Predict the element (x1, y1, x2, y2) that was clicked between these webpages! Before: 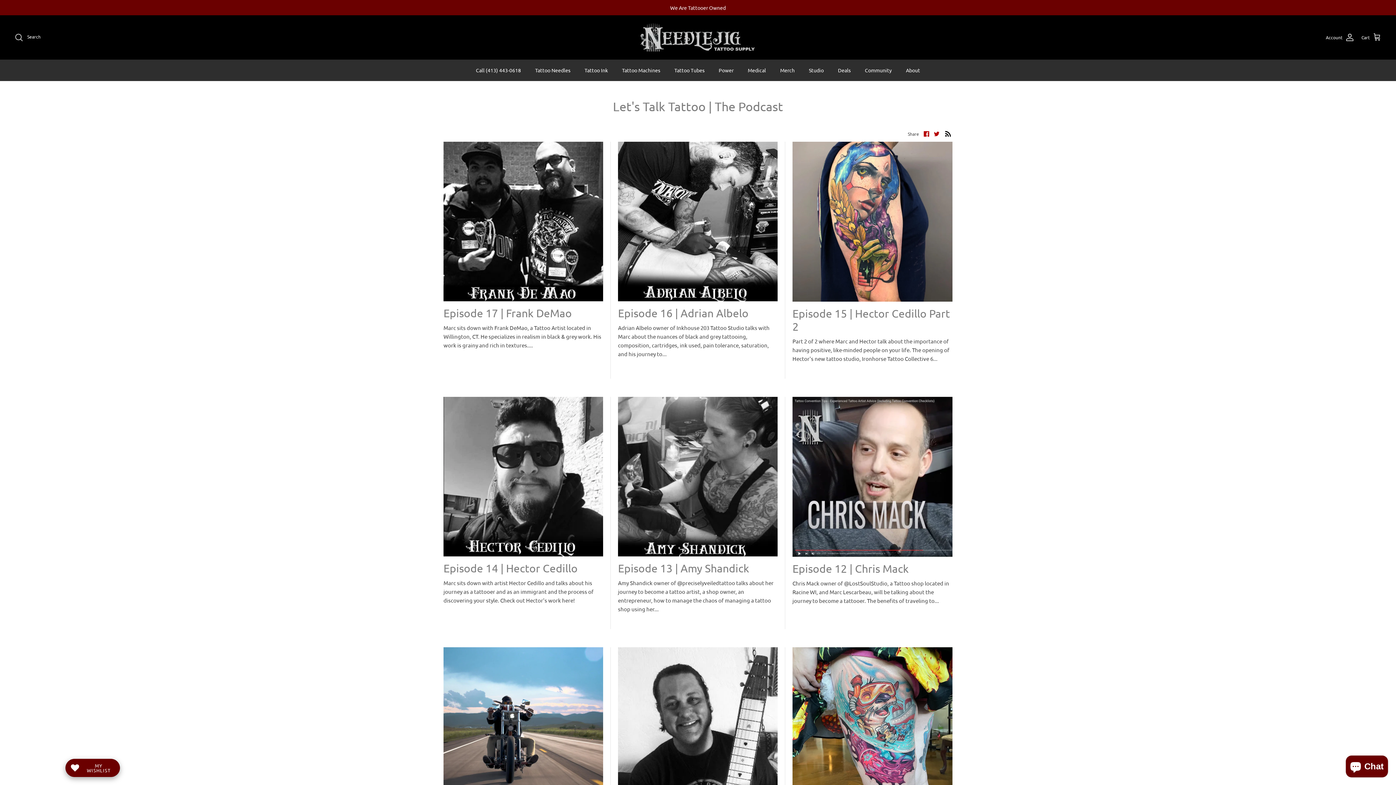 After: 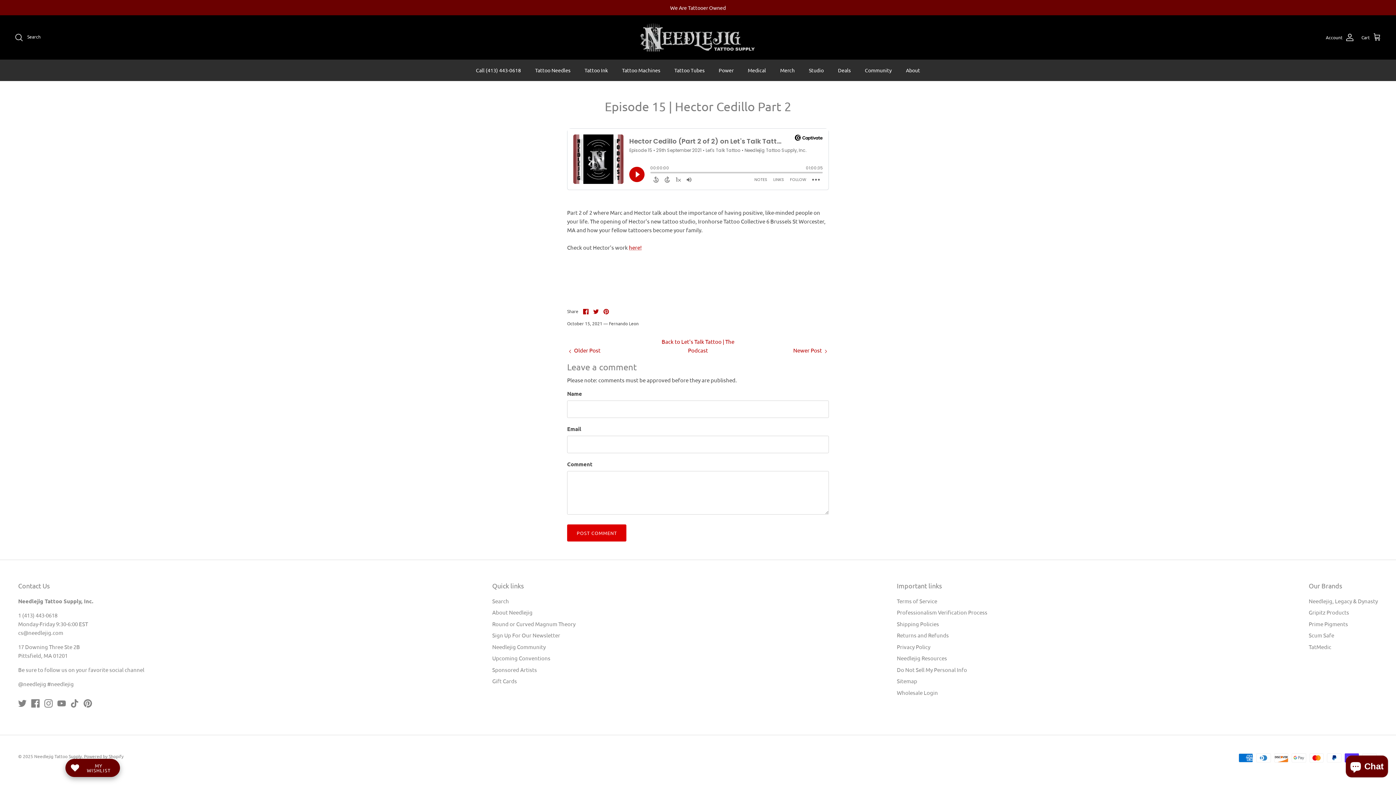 Action: bbox: (792, 141, 952, 301)